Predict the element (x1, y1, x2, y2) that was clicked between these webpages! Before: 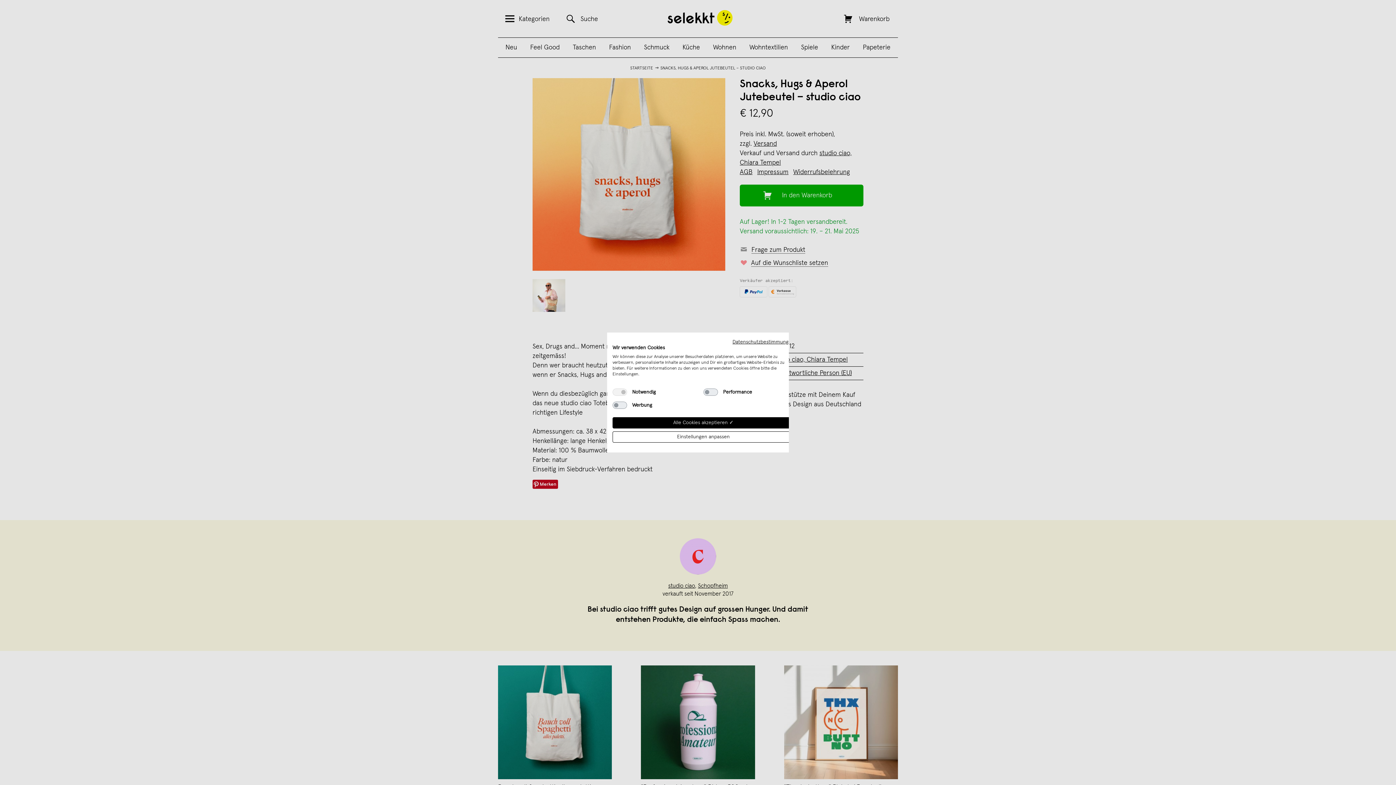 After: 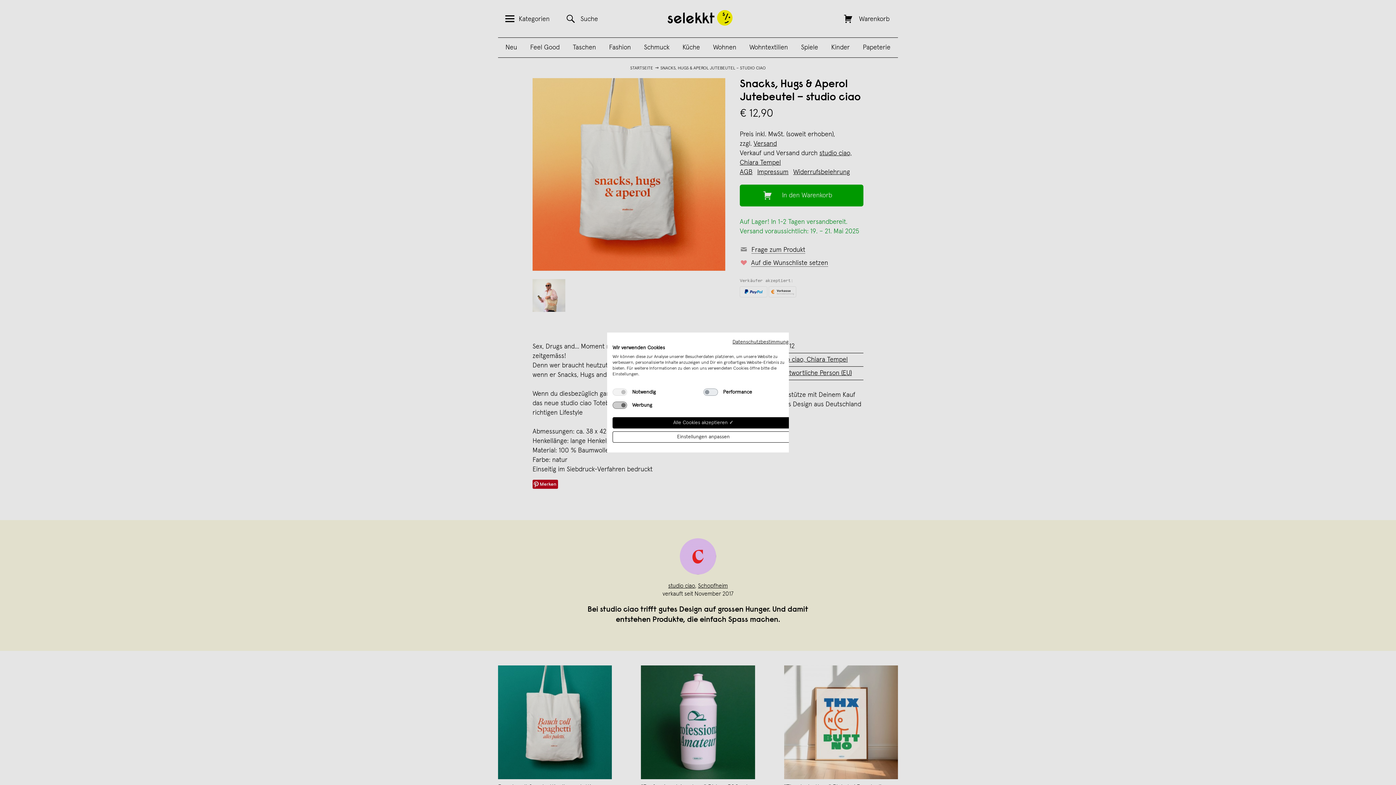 Action: bbox: (612, 401, 627, 409) label: Werbung